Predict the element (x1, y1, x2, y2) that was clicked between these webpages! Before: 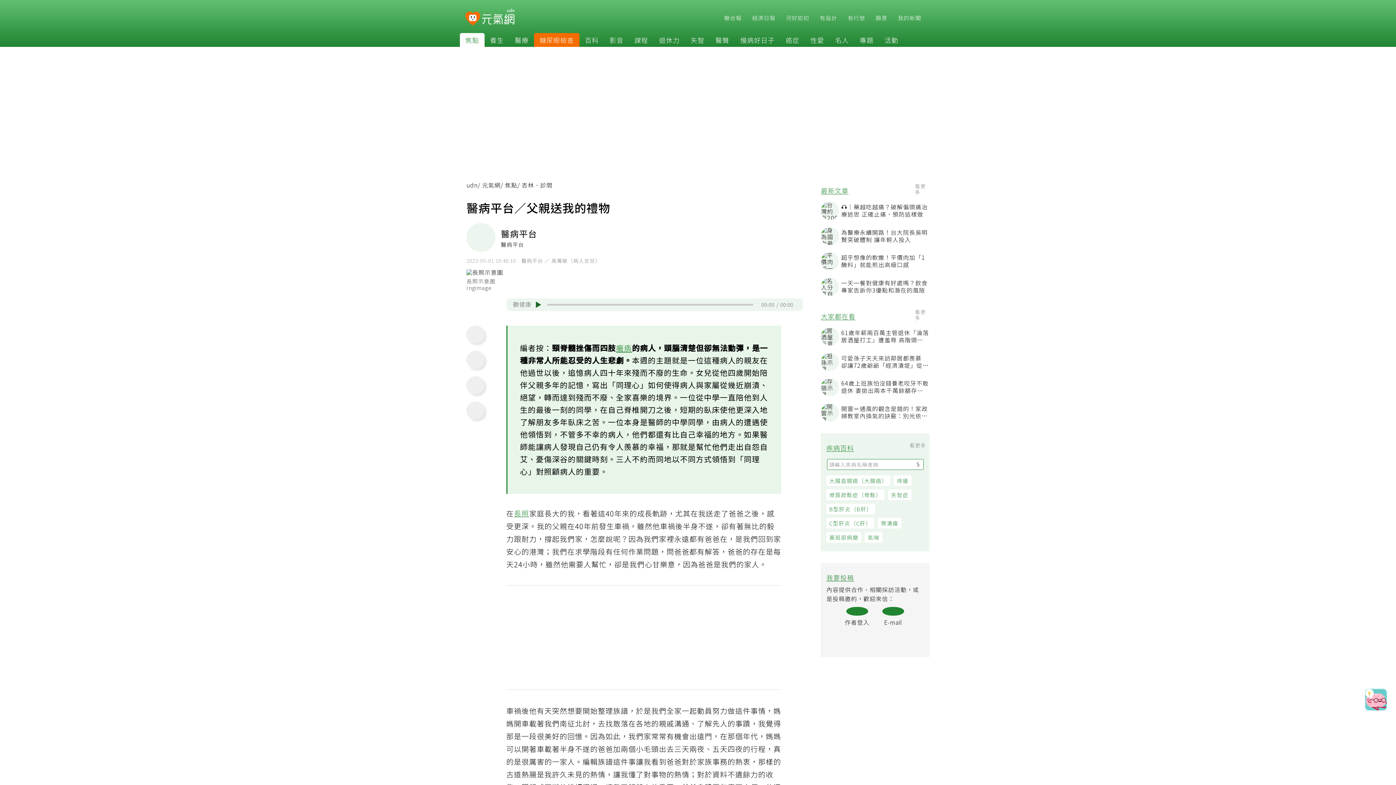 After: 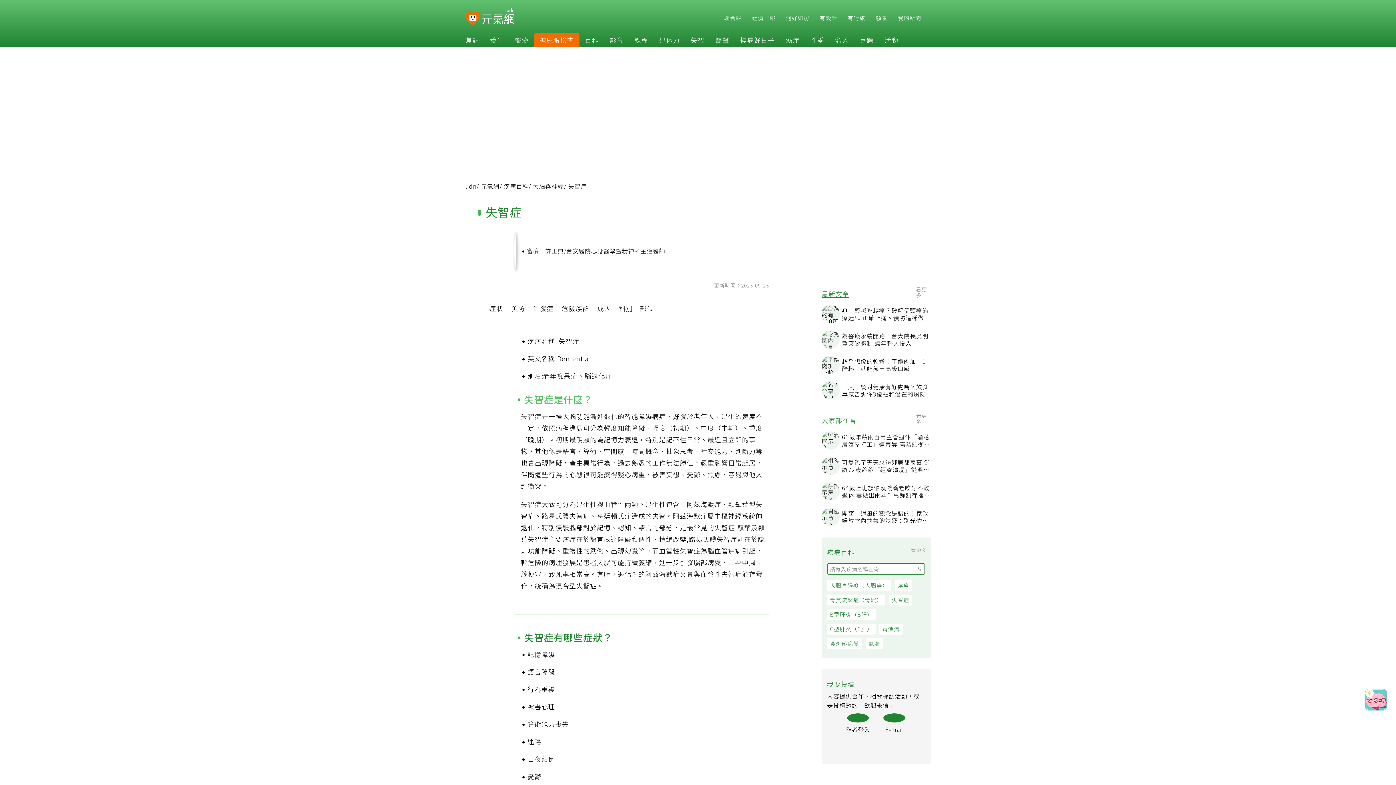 Action: bbox: (892, 492, 916, 502) label: 失智症